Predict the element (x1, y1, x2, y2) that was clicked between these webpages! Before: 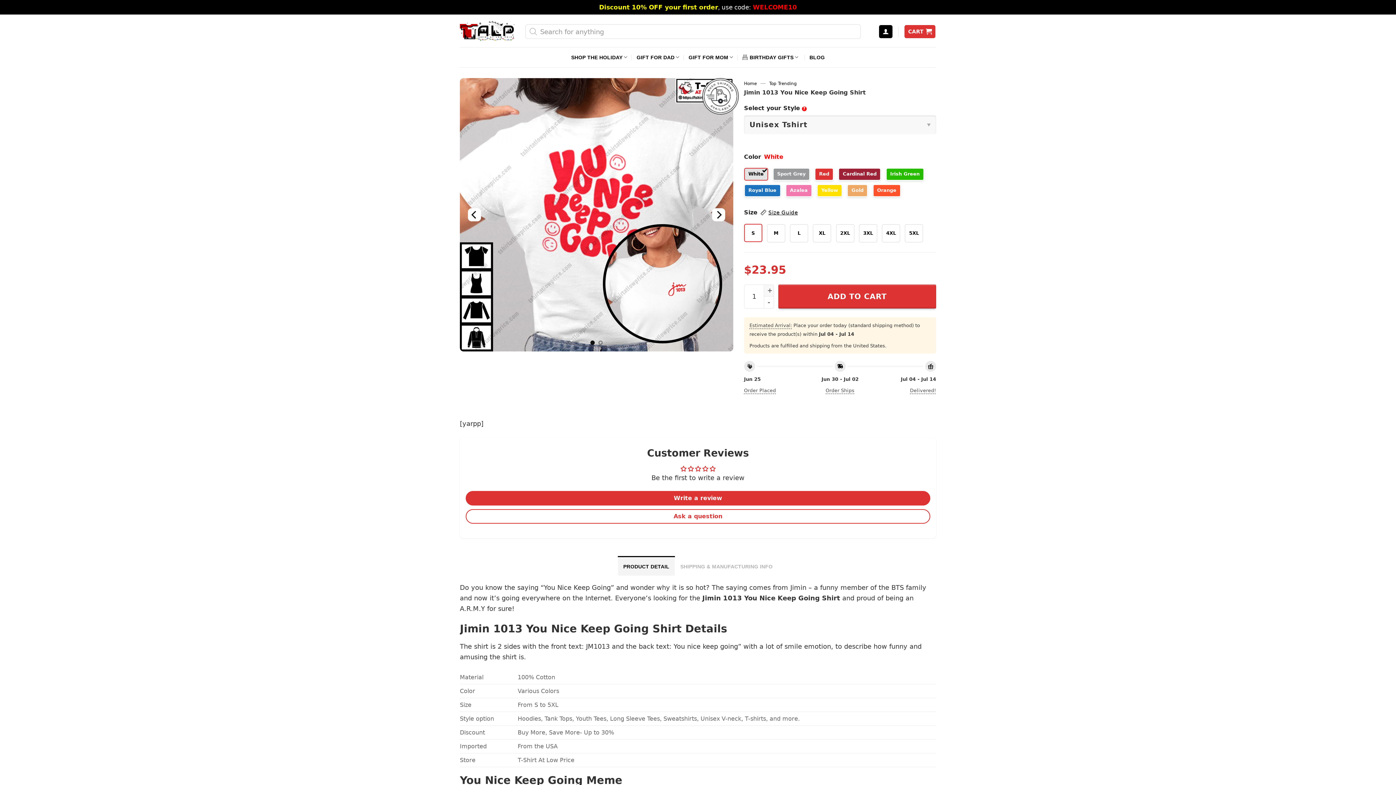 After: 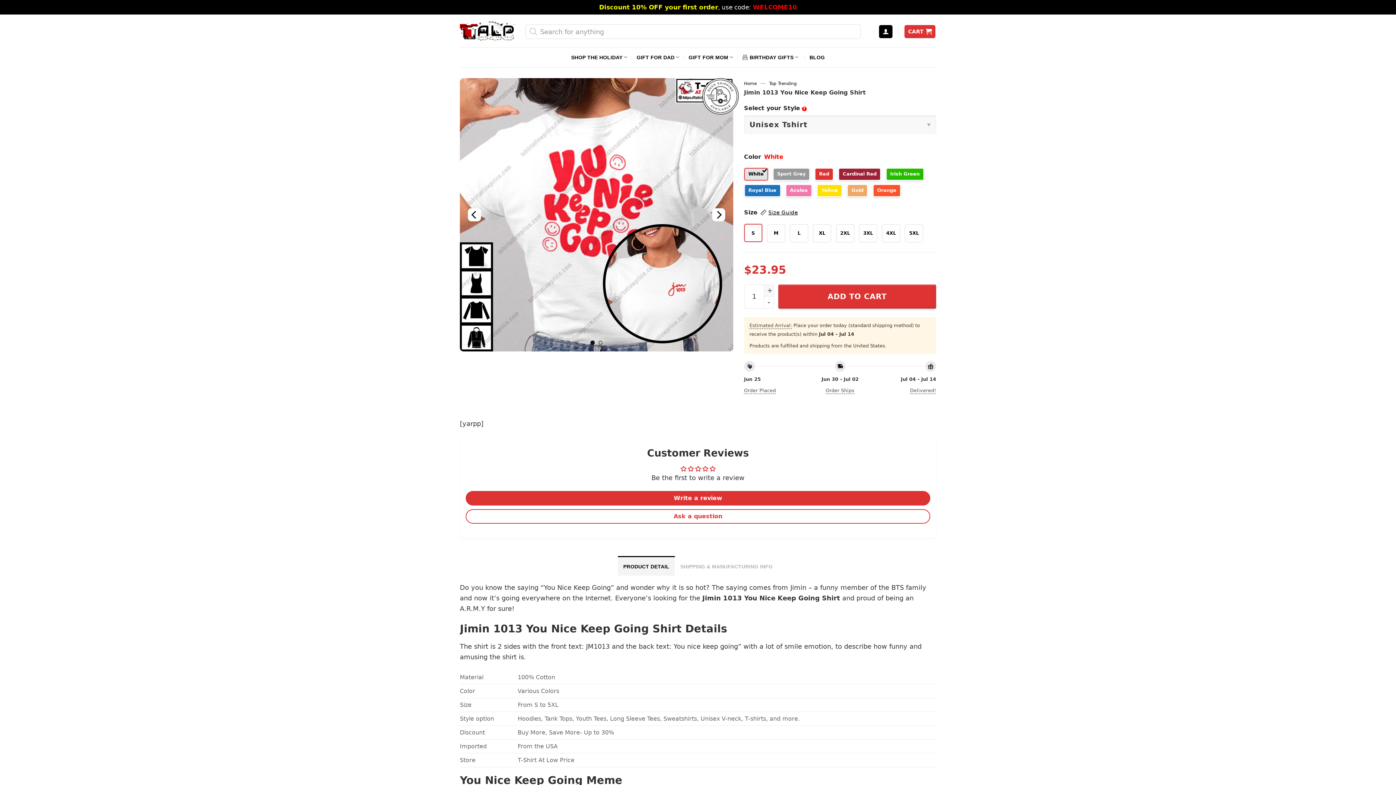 Action: bbox: (618, 556, 675, 575) label: PRODUCT DETAIL